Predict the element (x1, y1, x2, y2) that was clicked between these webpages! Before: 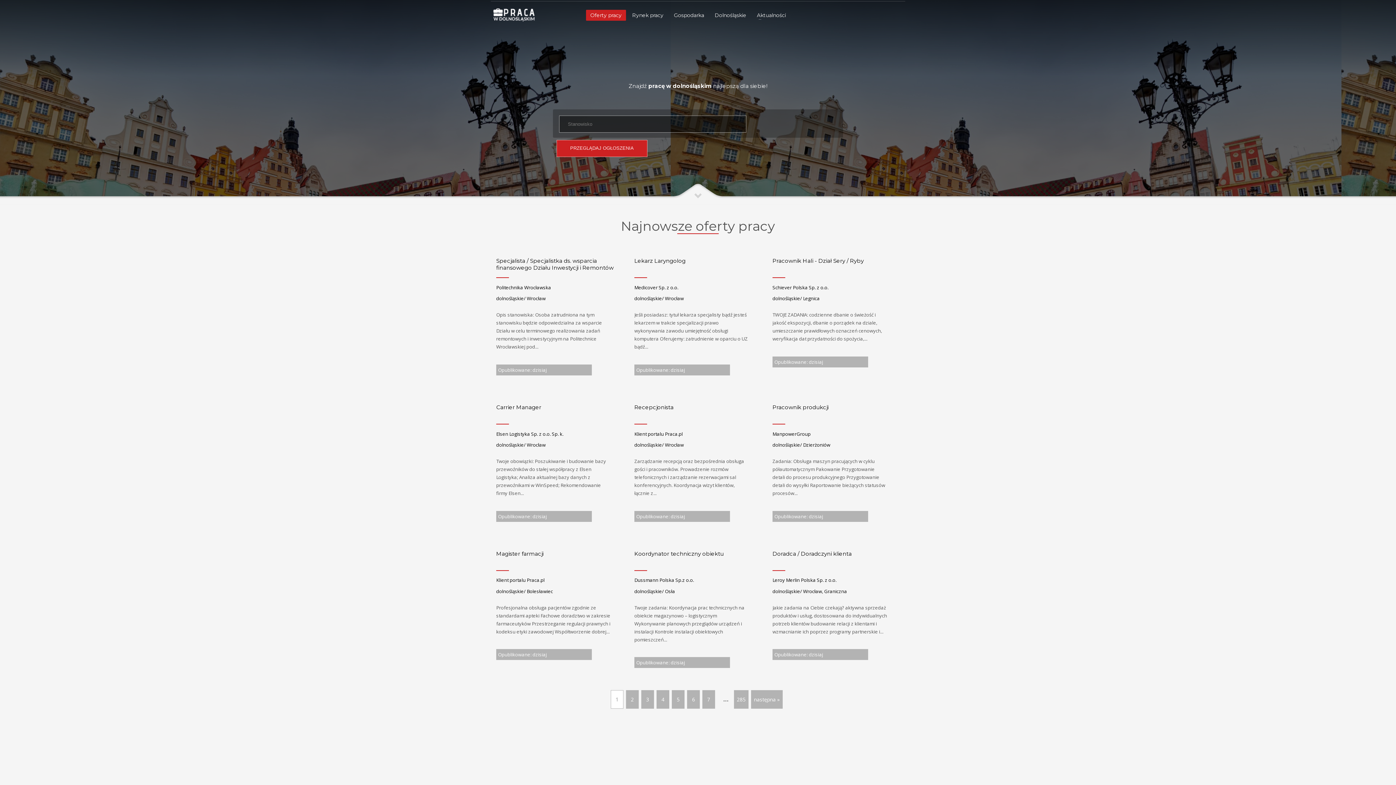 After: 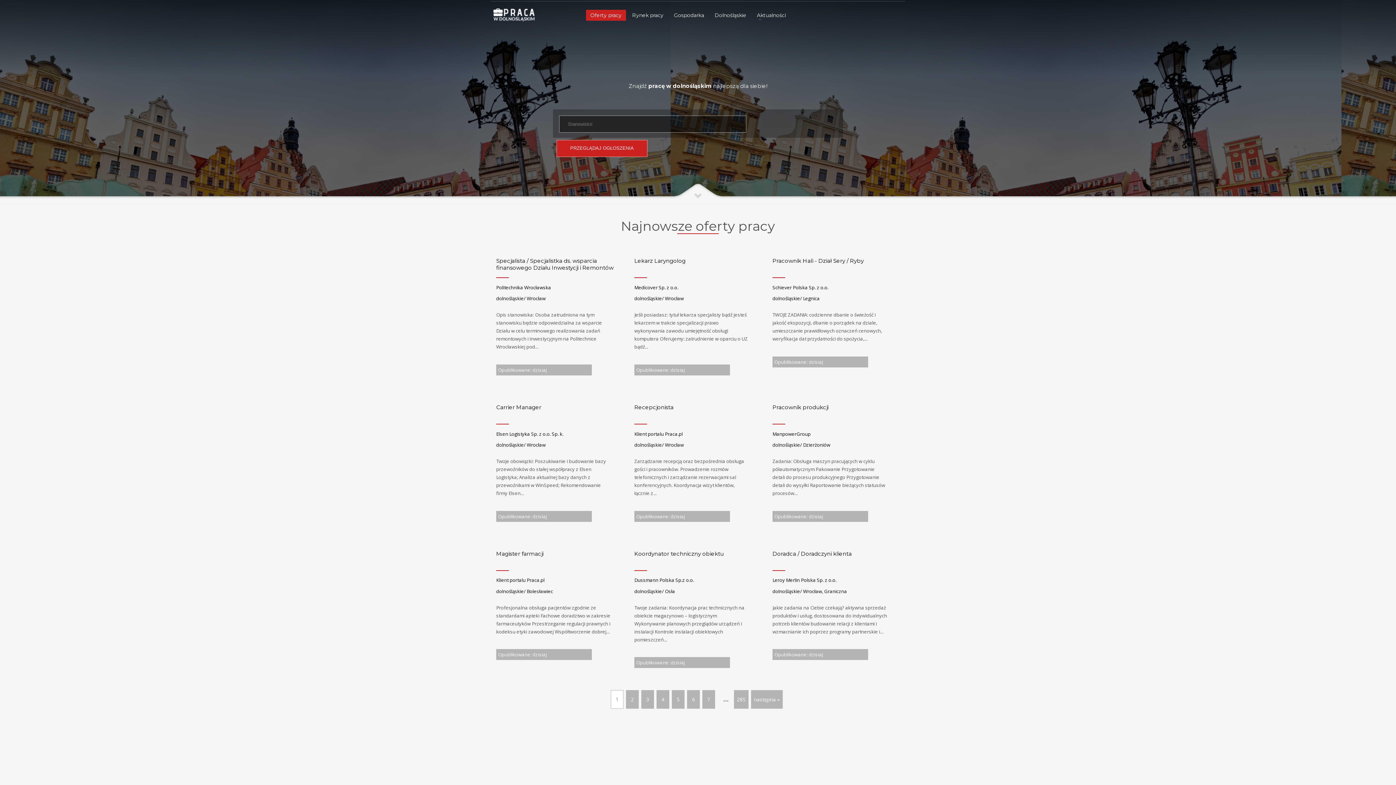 Action: bbox: (610, 690, 623, 709) label: 1